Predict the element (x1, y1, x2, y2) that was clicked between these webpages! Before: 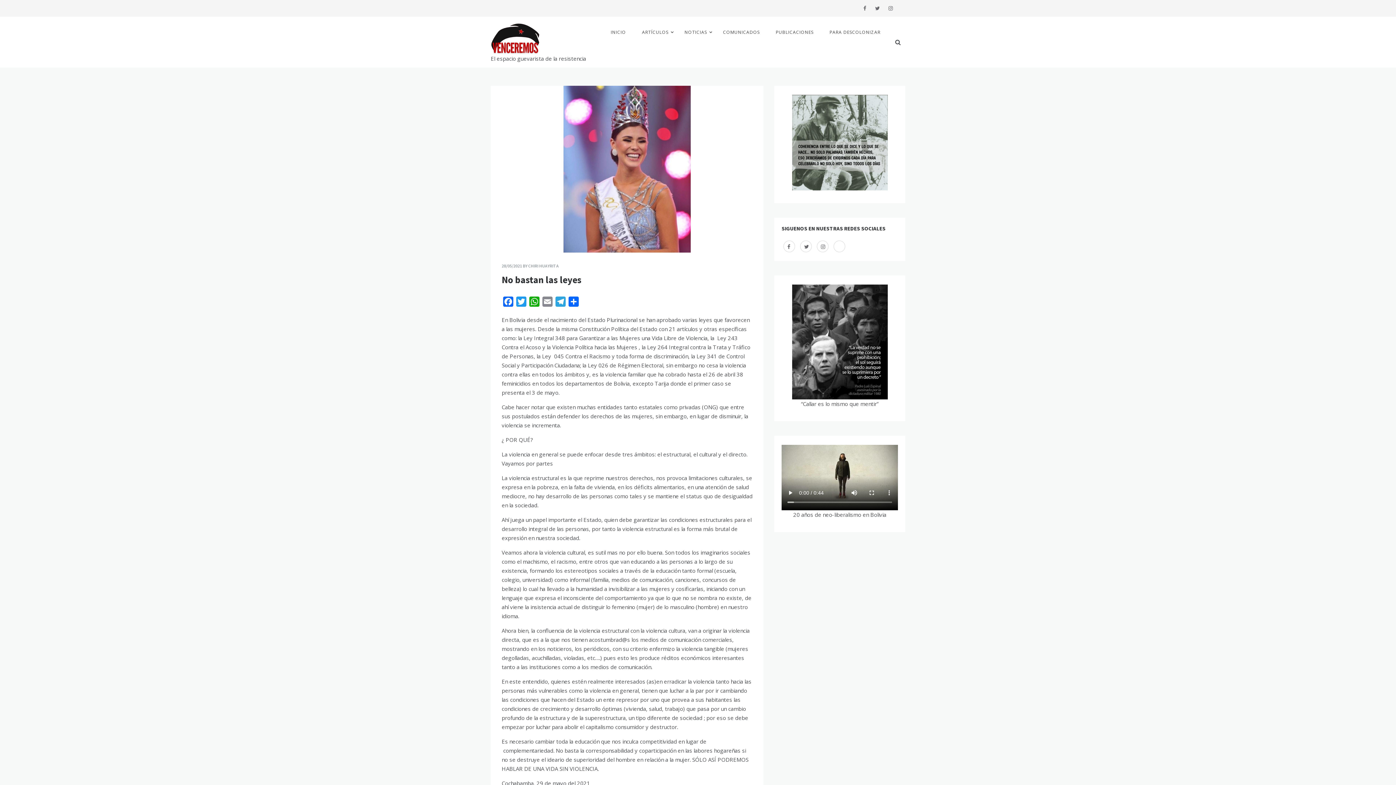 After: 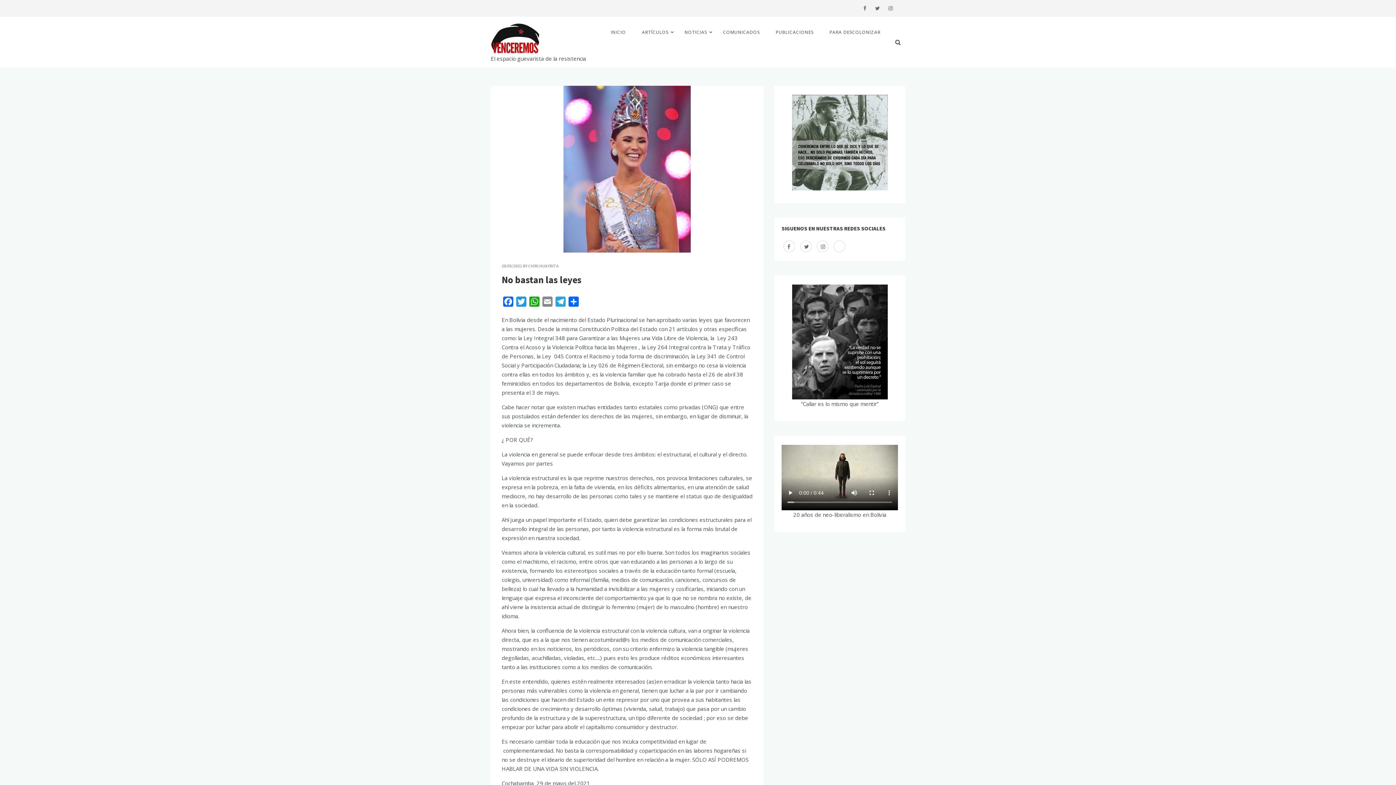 Action: label: 28/05/2021 bbox: (501, 263, 522, 268)